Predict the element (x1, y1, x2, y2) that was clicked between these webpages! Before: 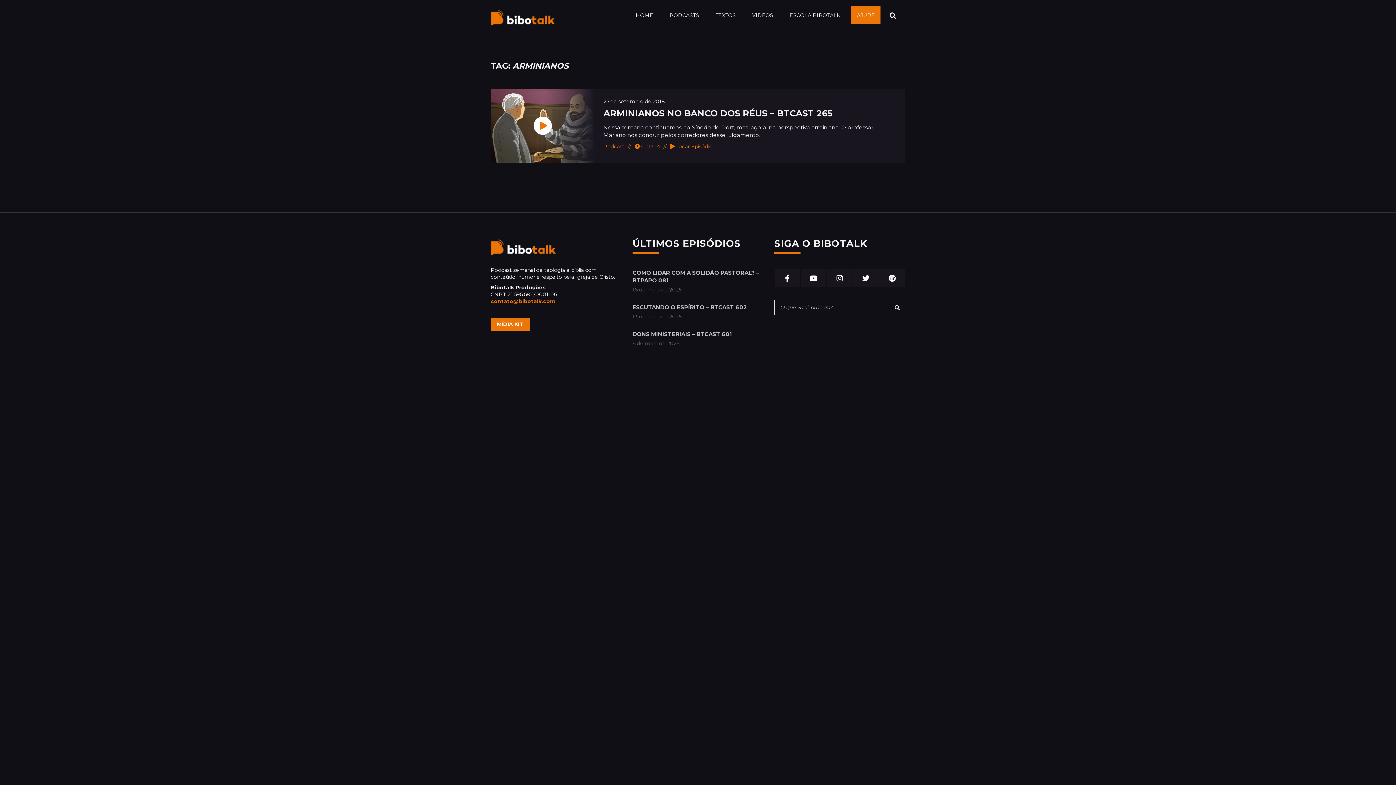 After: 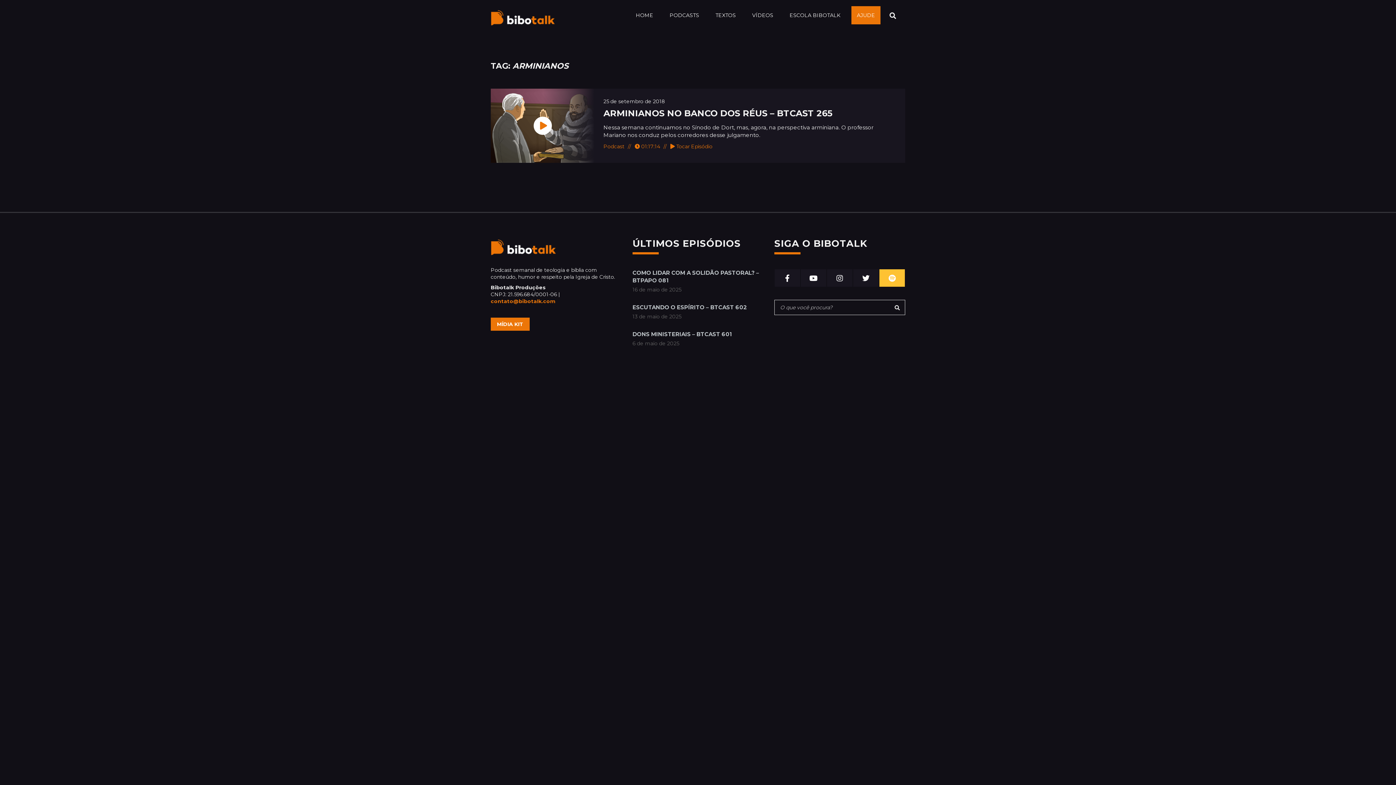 Action: bbox: (879, 269, 905, 287)